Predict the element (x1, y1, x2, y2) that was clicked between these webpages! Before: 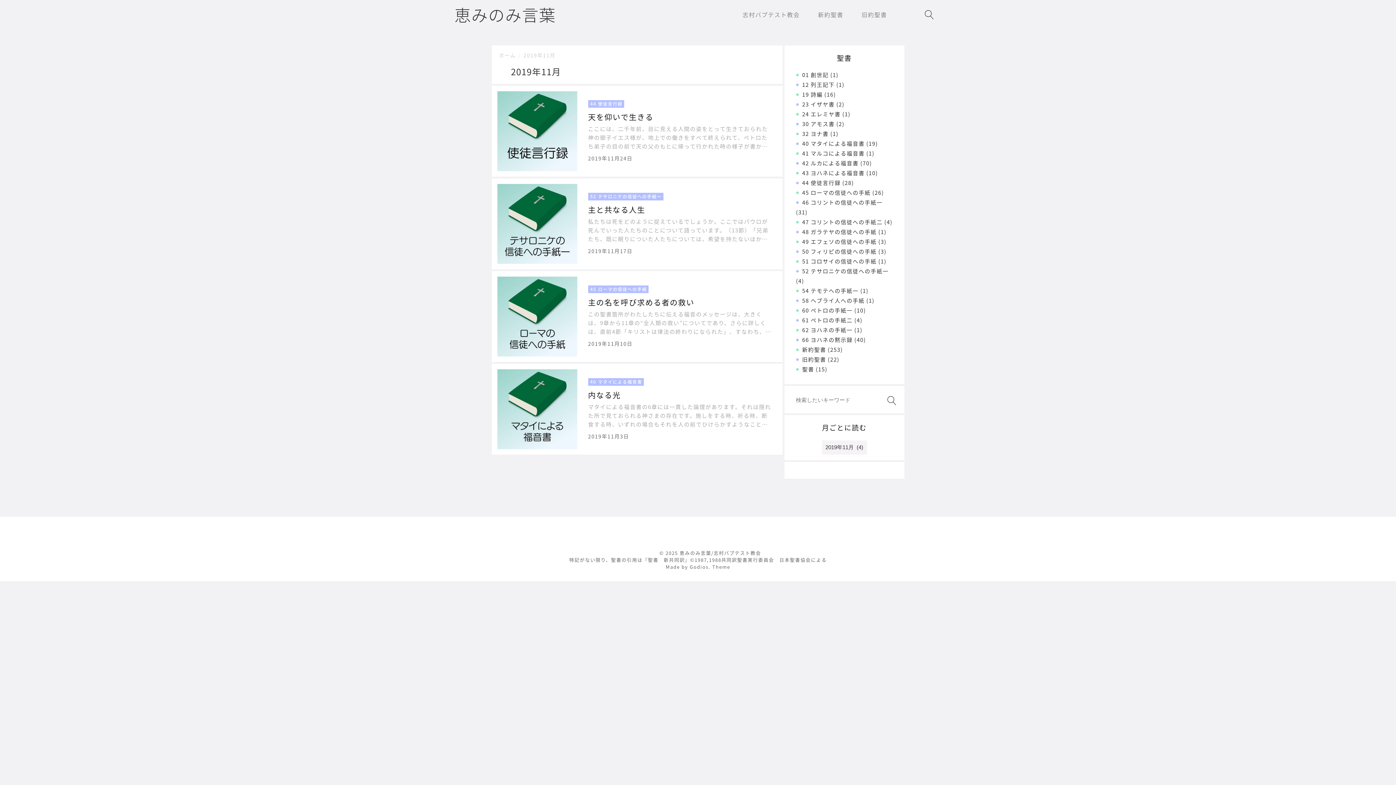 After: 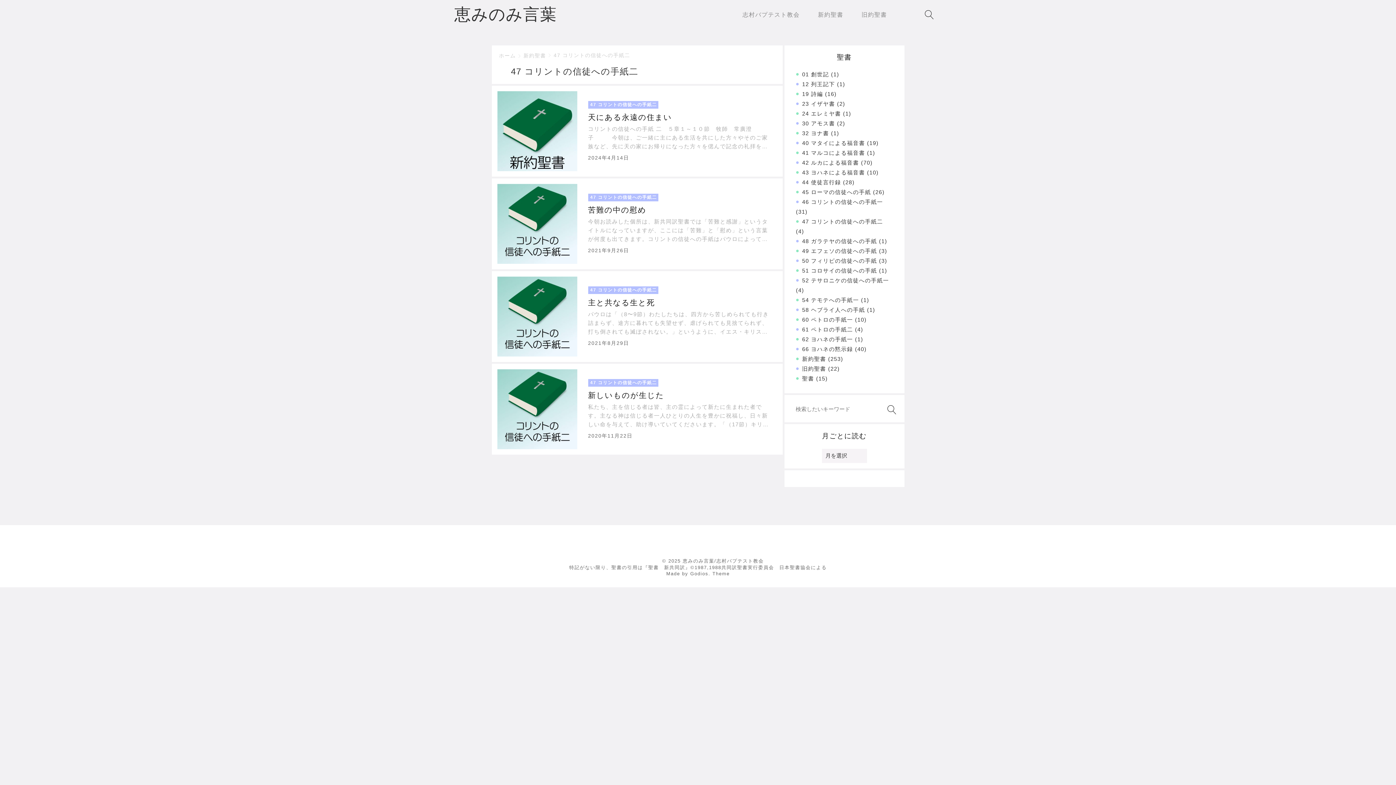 Action: label: 47 コリントの信徒への手紙二 bbox: (802, 218, 882, 226)